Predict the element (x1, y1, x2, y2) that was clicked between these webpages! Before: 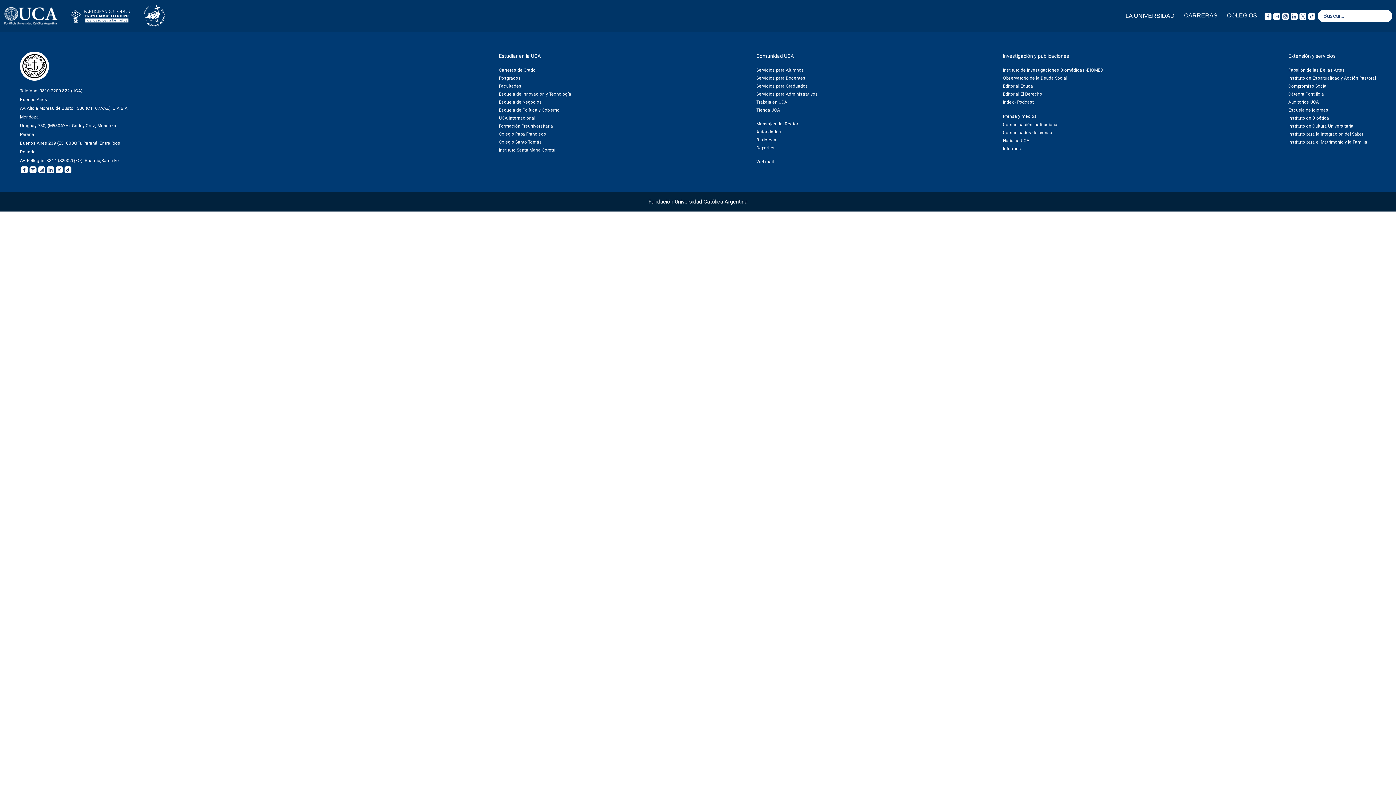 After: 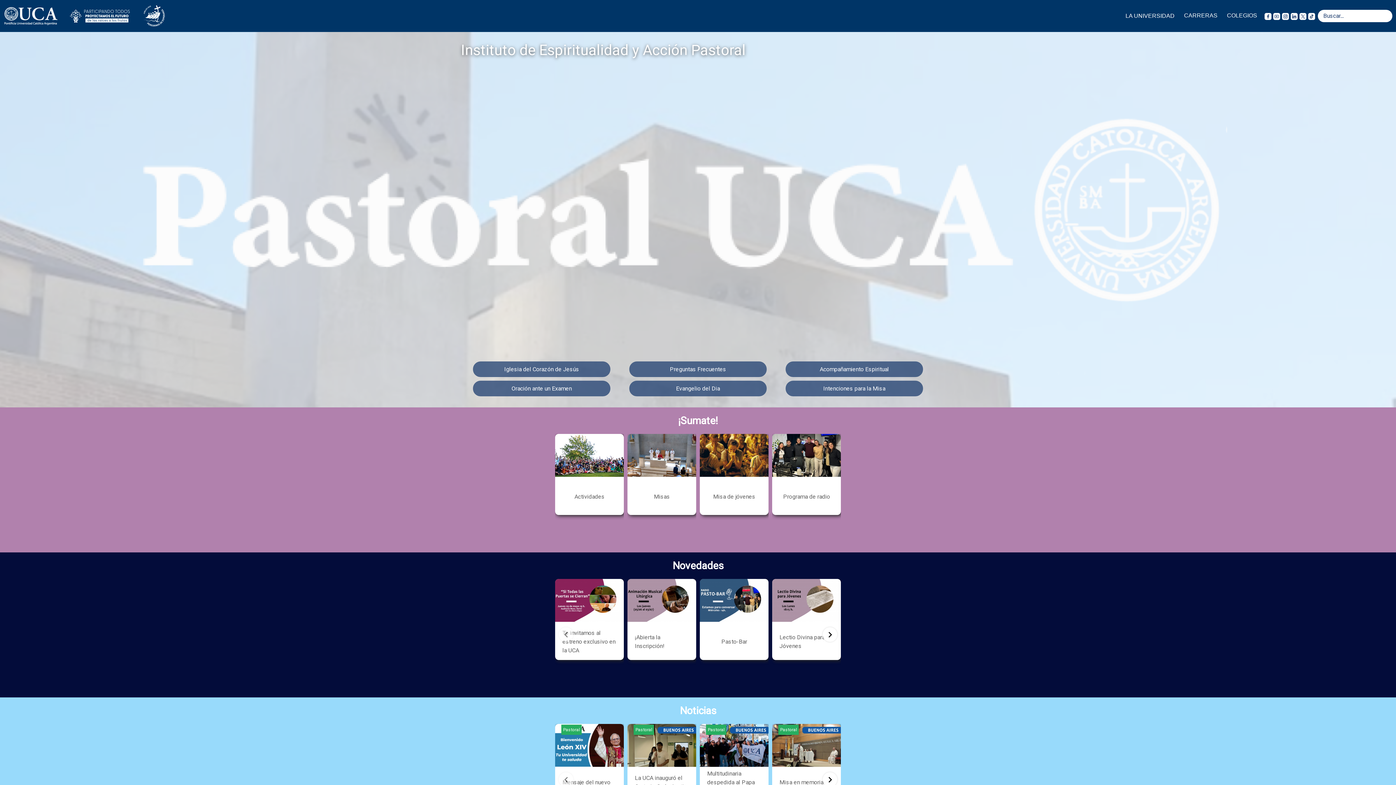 Action: bbox: (1288, 74, 1376, 82) label: Instituto de Espiritualidad y Acción Pastoral